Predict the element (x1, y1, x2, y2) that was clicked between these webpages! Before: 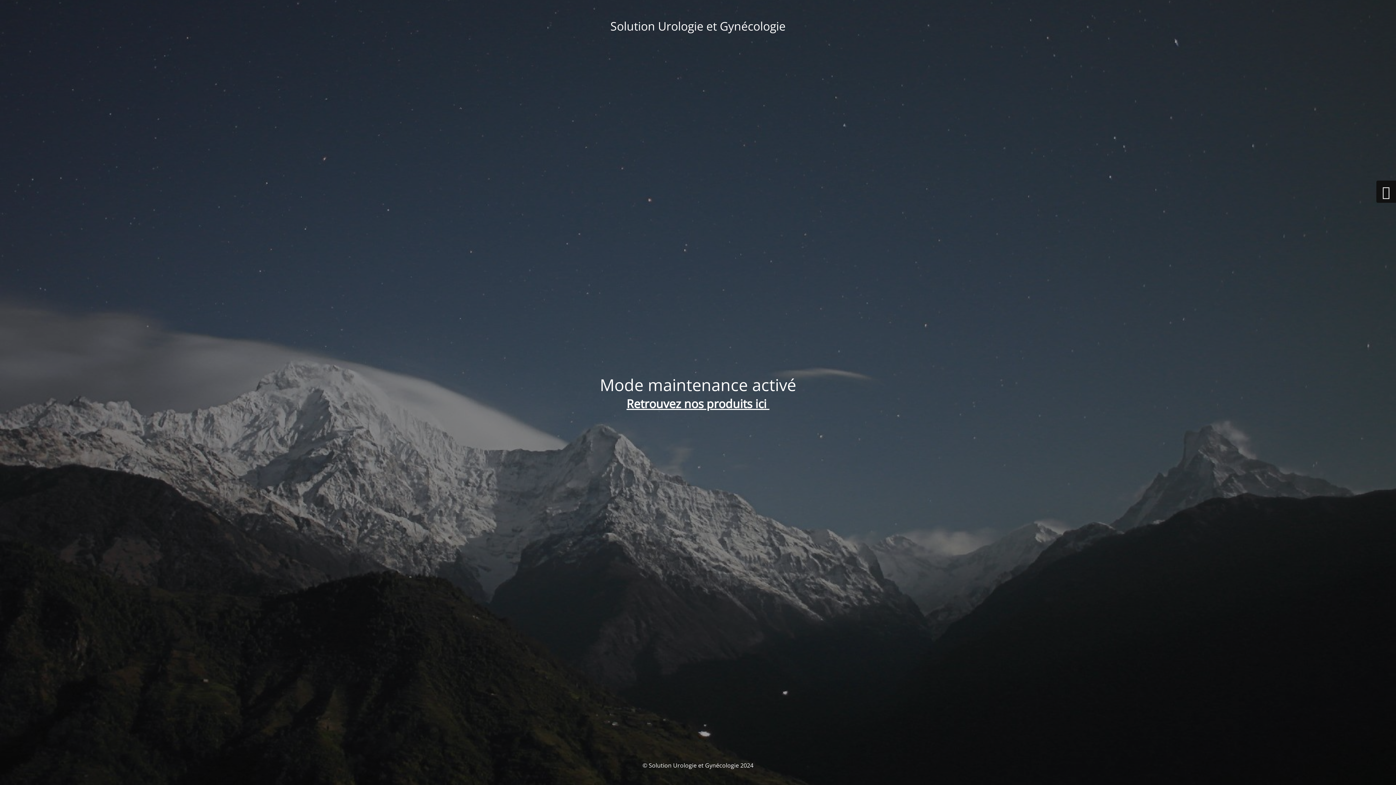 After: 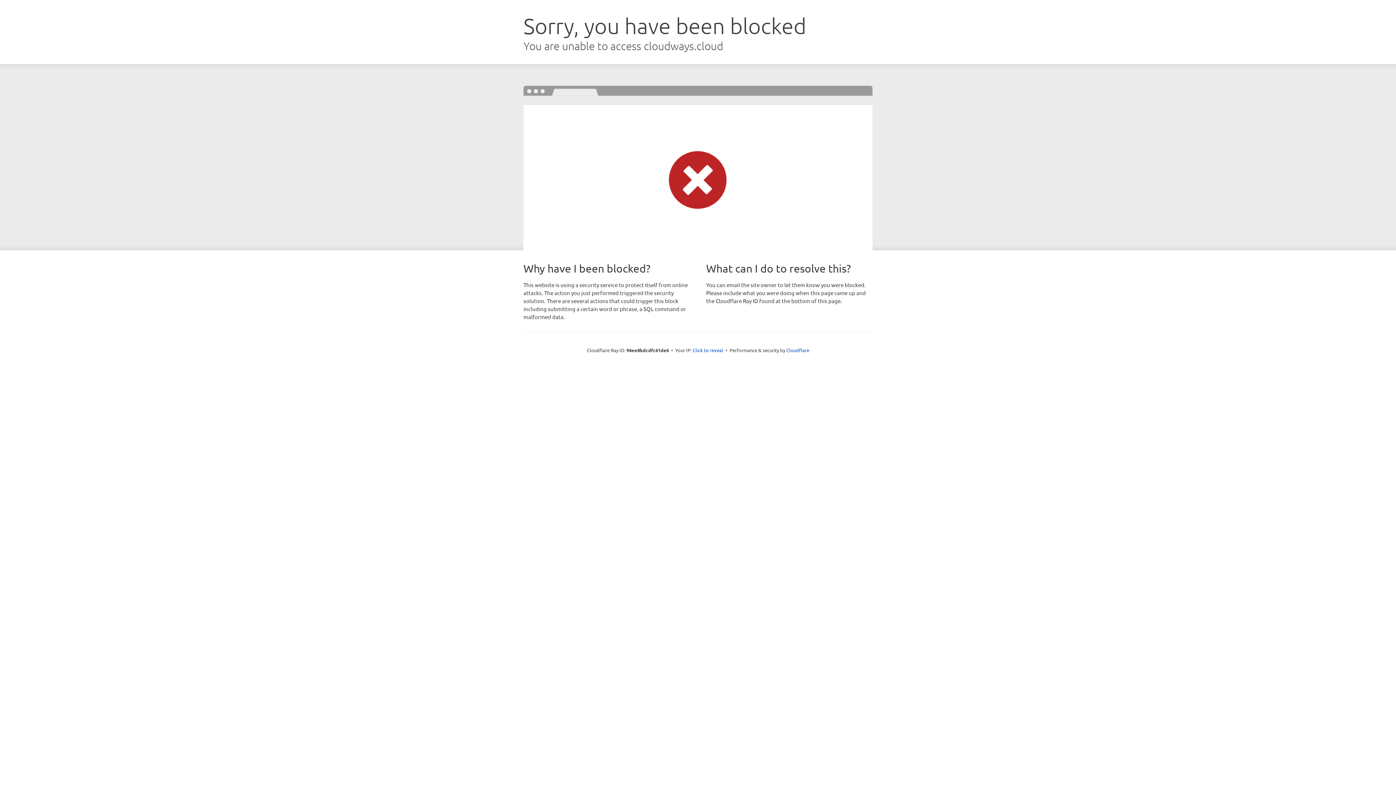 Action: bbox: (626, 396, 769, 411) label: Retrouvez nos produits ici 